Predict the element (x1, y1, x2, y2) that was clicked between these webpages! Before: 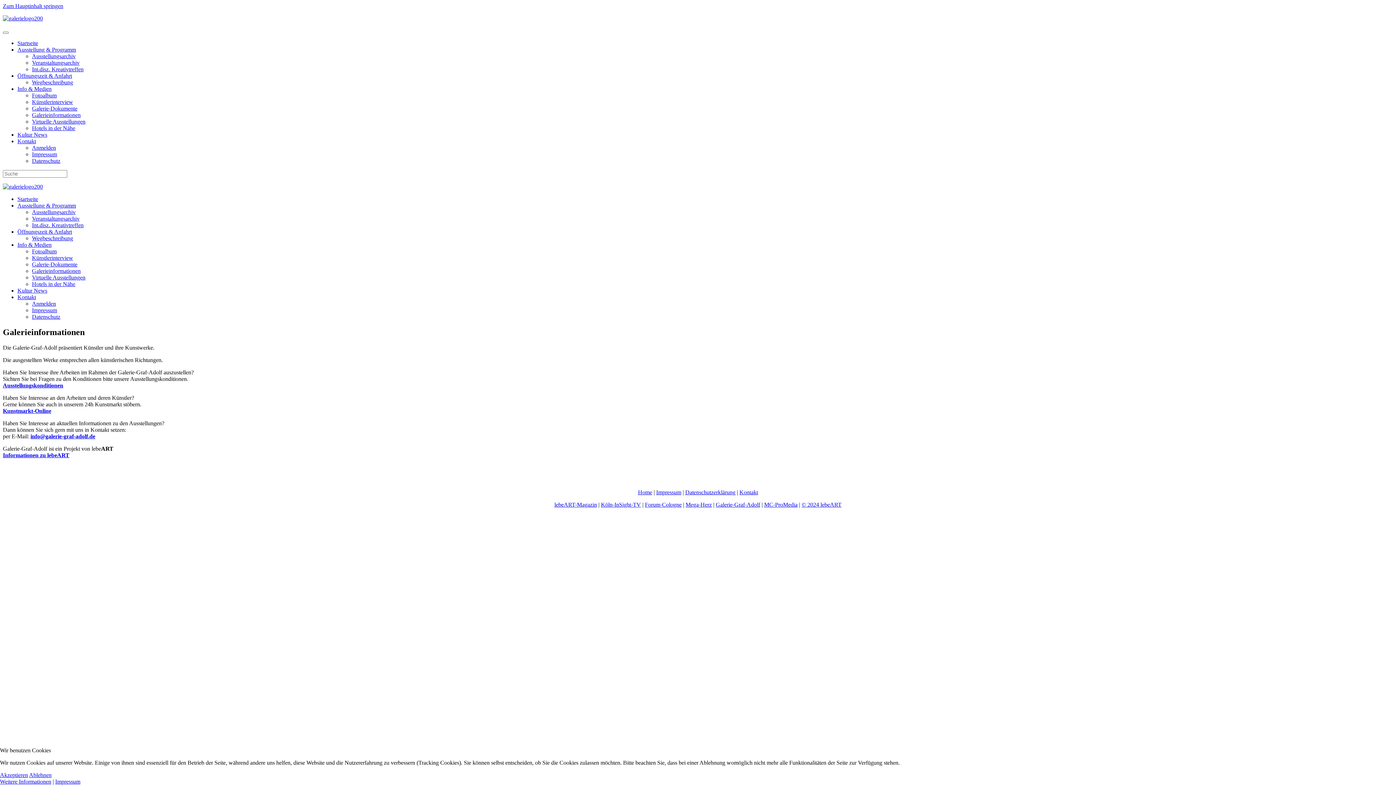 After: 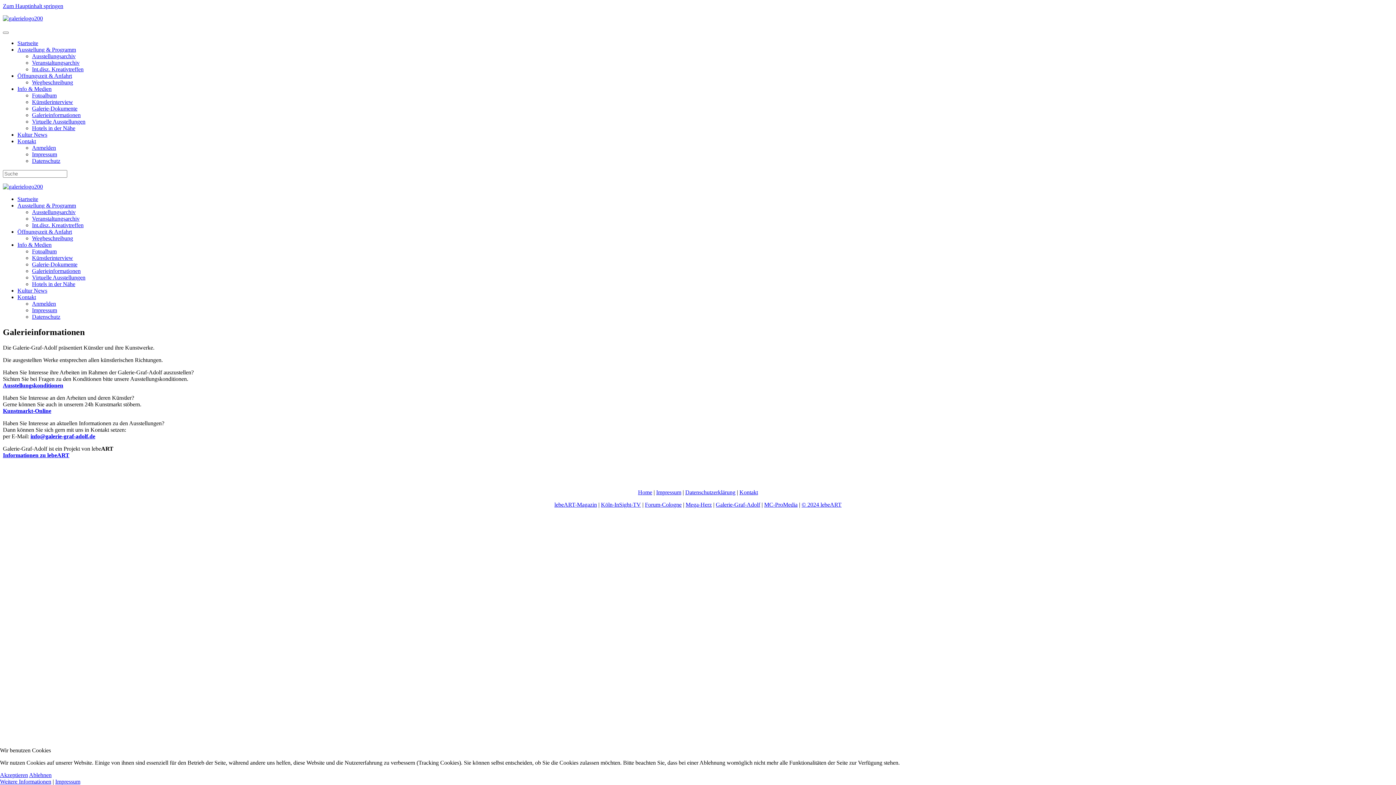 Action: label: Mega-Herz bbox: (685, 501, 712, 507)